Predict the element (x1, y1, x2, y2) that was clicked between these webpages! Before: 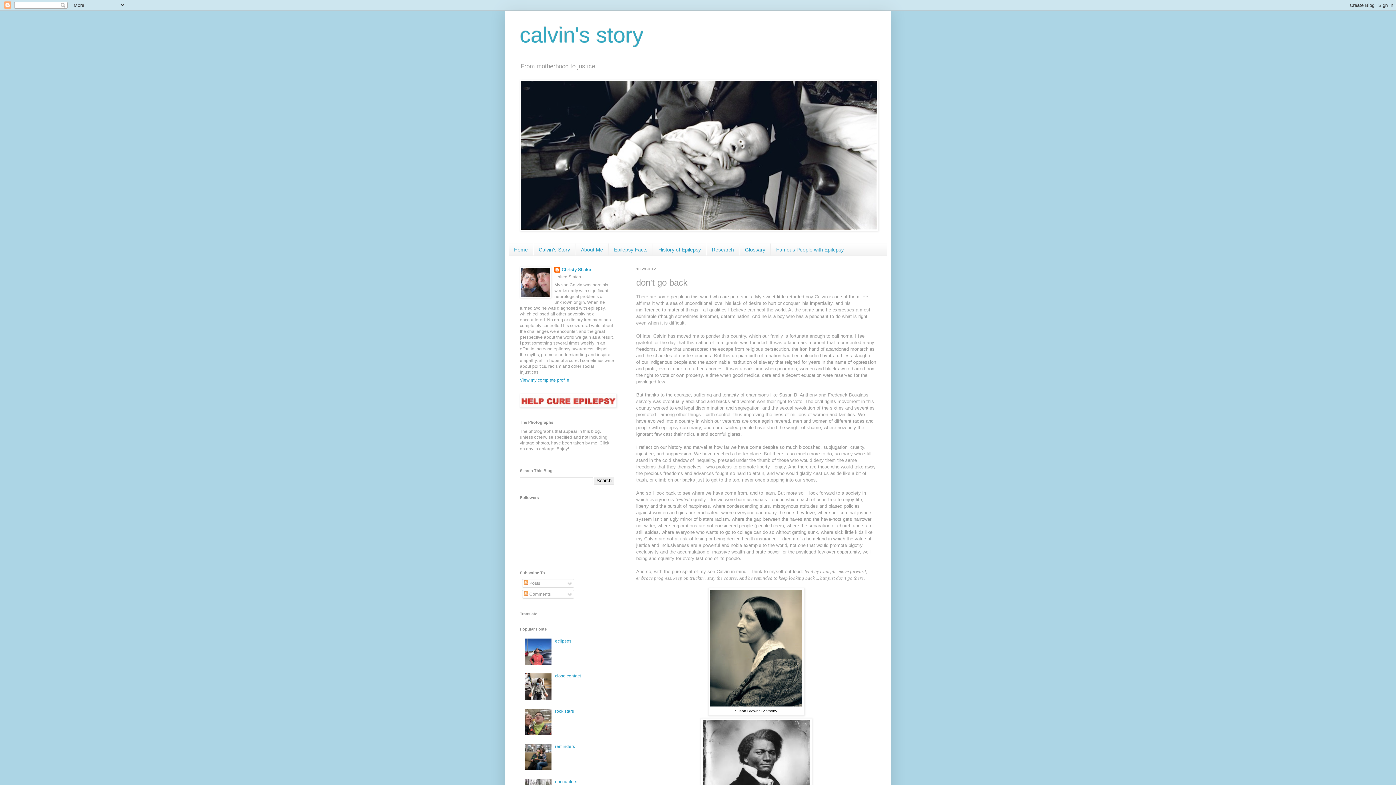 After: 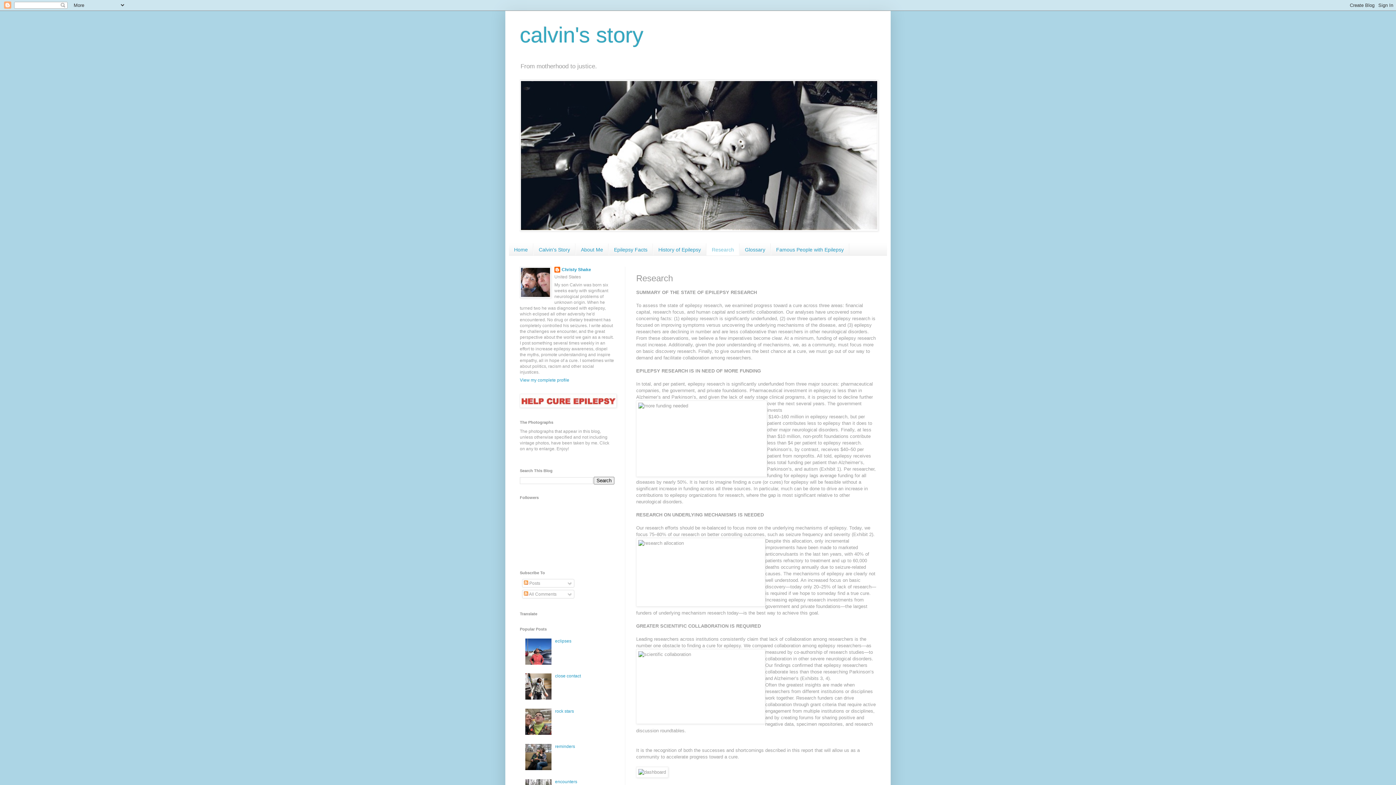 Action: bbox: (706, 243, 739, 255) label: Research